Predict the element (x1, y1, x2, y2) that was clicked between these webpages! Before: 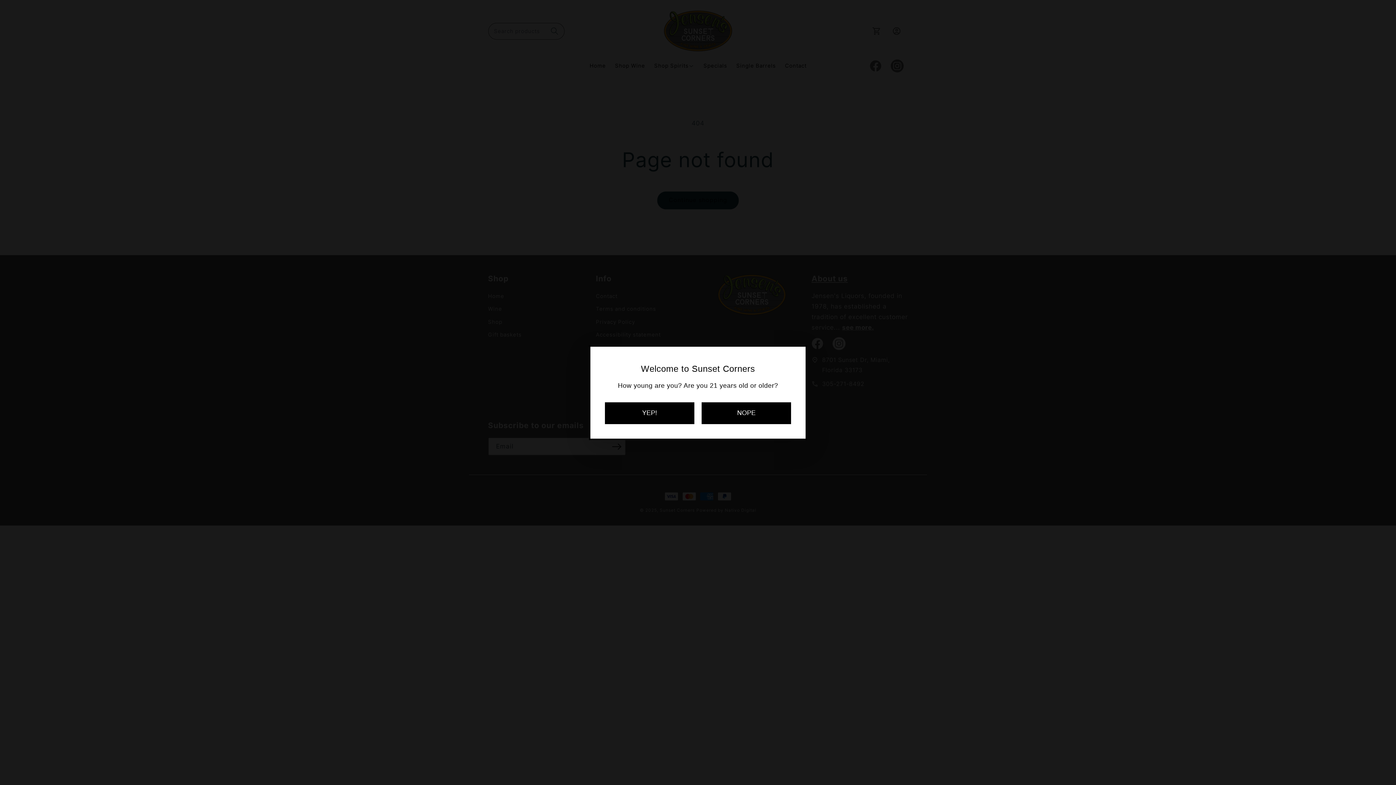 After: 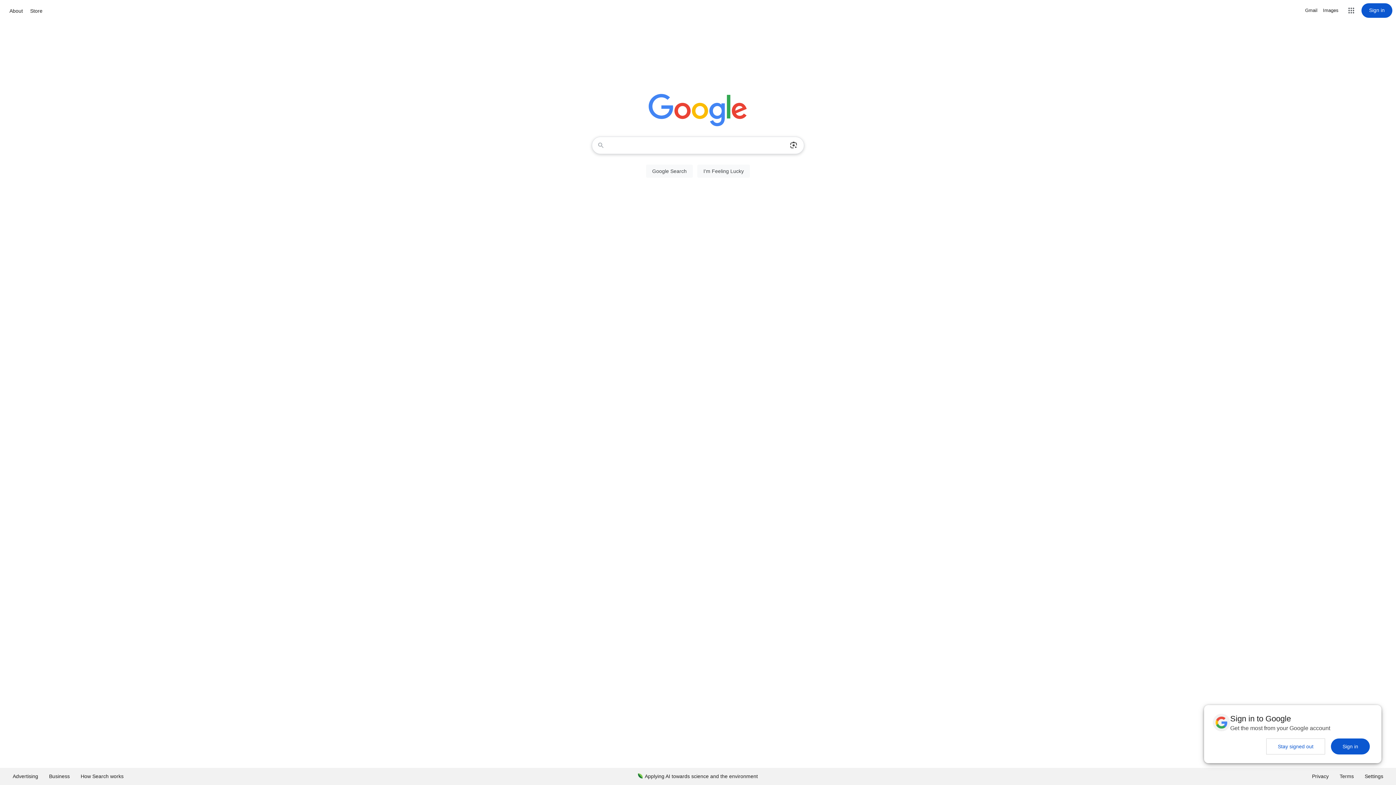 Action: label: NOPE bbox: (701, 402, 791, 424)